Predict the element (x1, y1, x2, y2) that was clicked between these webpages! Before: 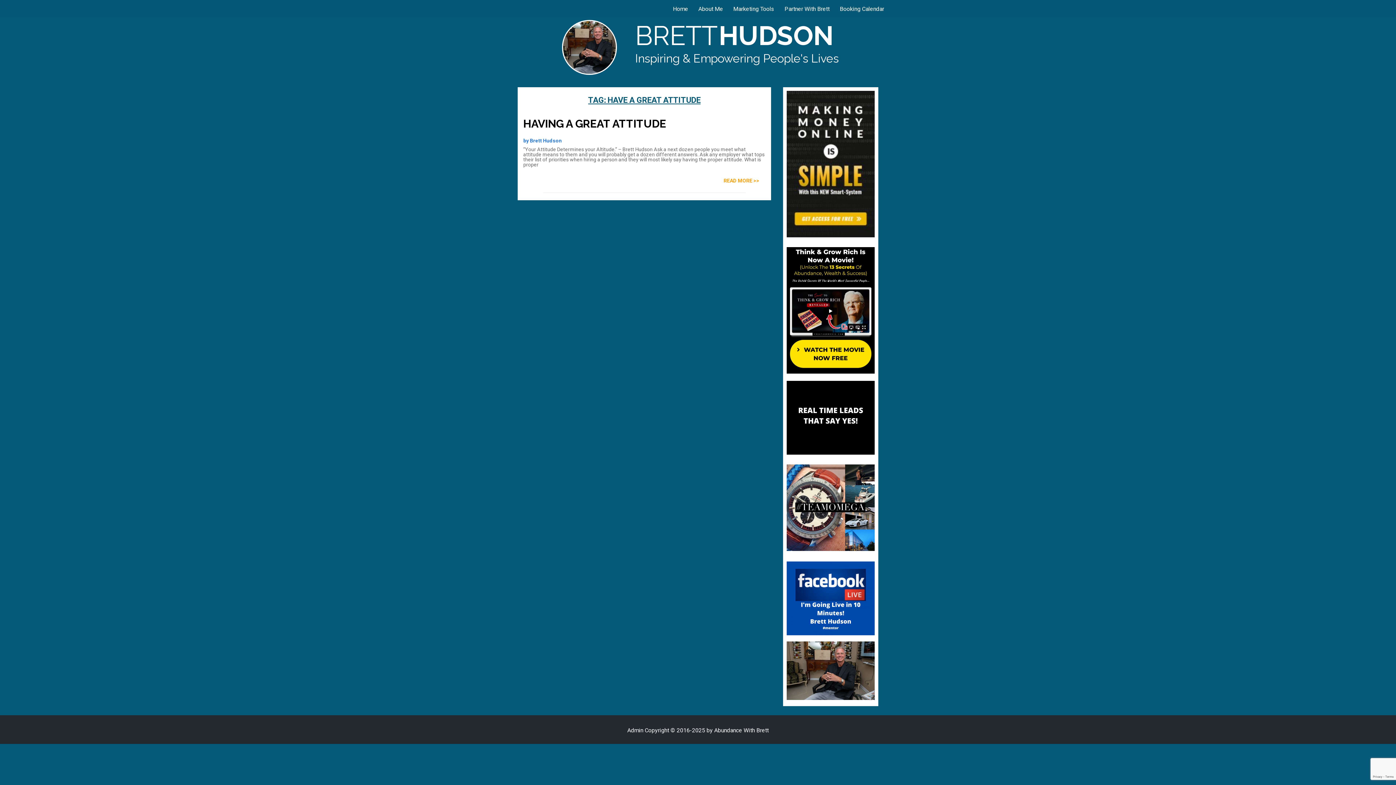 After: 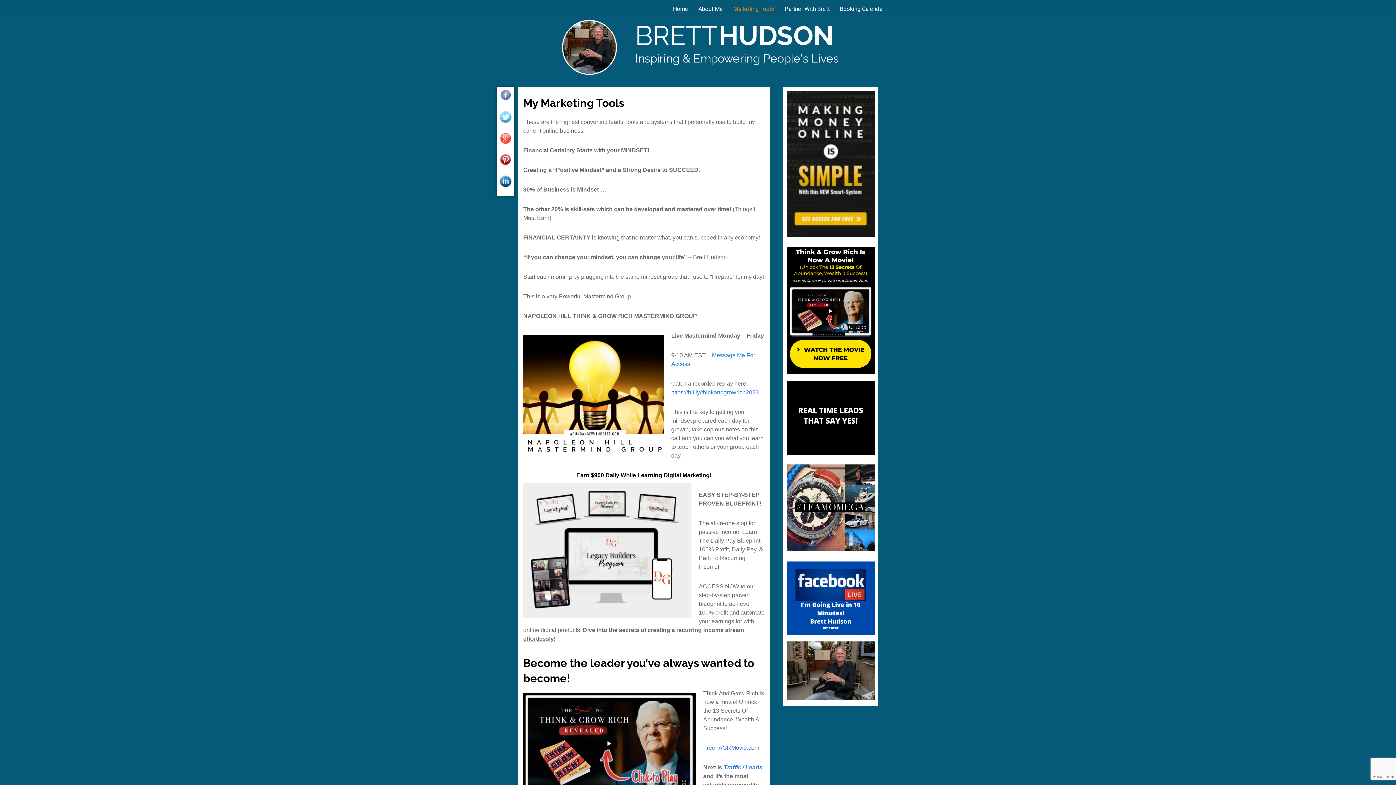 Action: label: Marketing Tools bbox: (731, 5, 774, 12)